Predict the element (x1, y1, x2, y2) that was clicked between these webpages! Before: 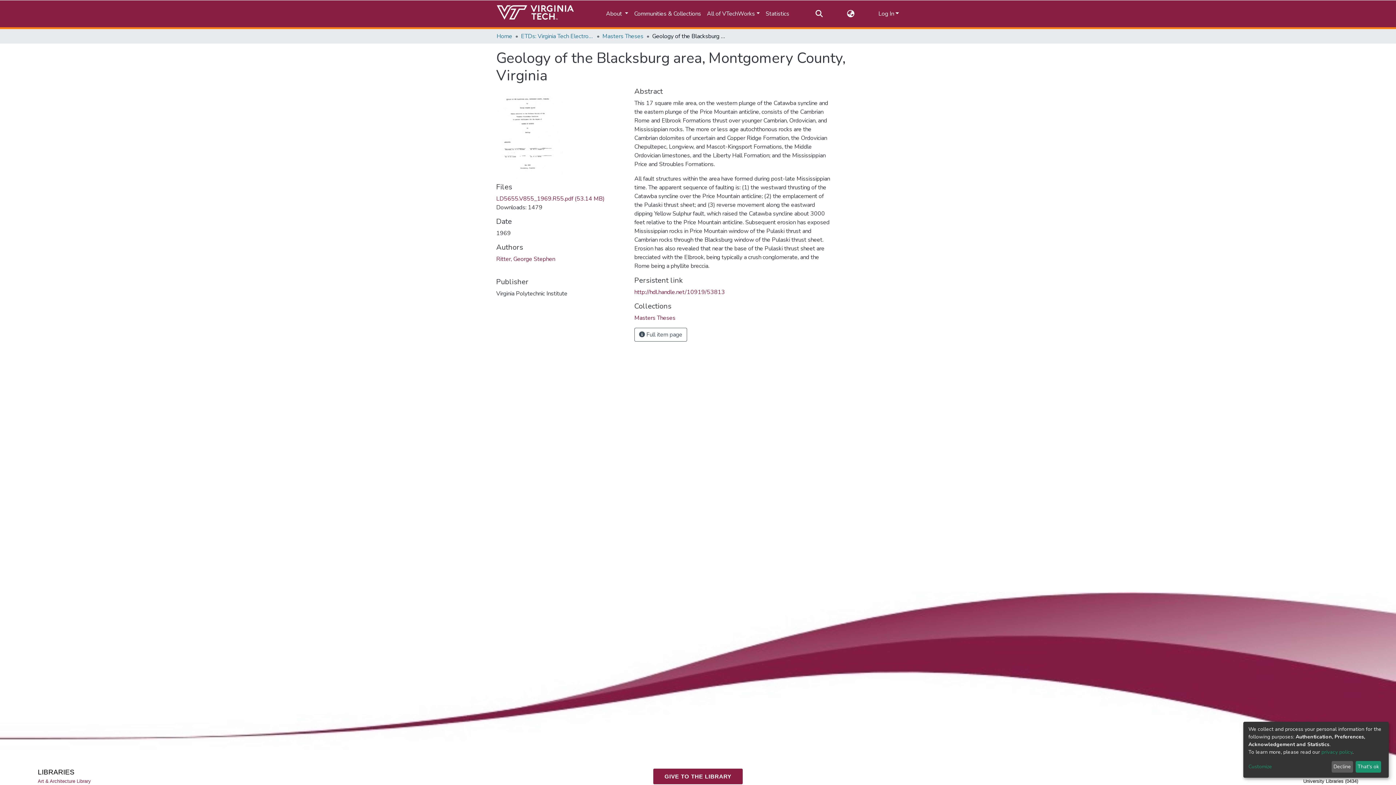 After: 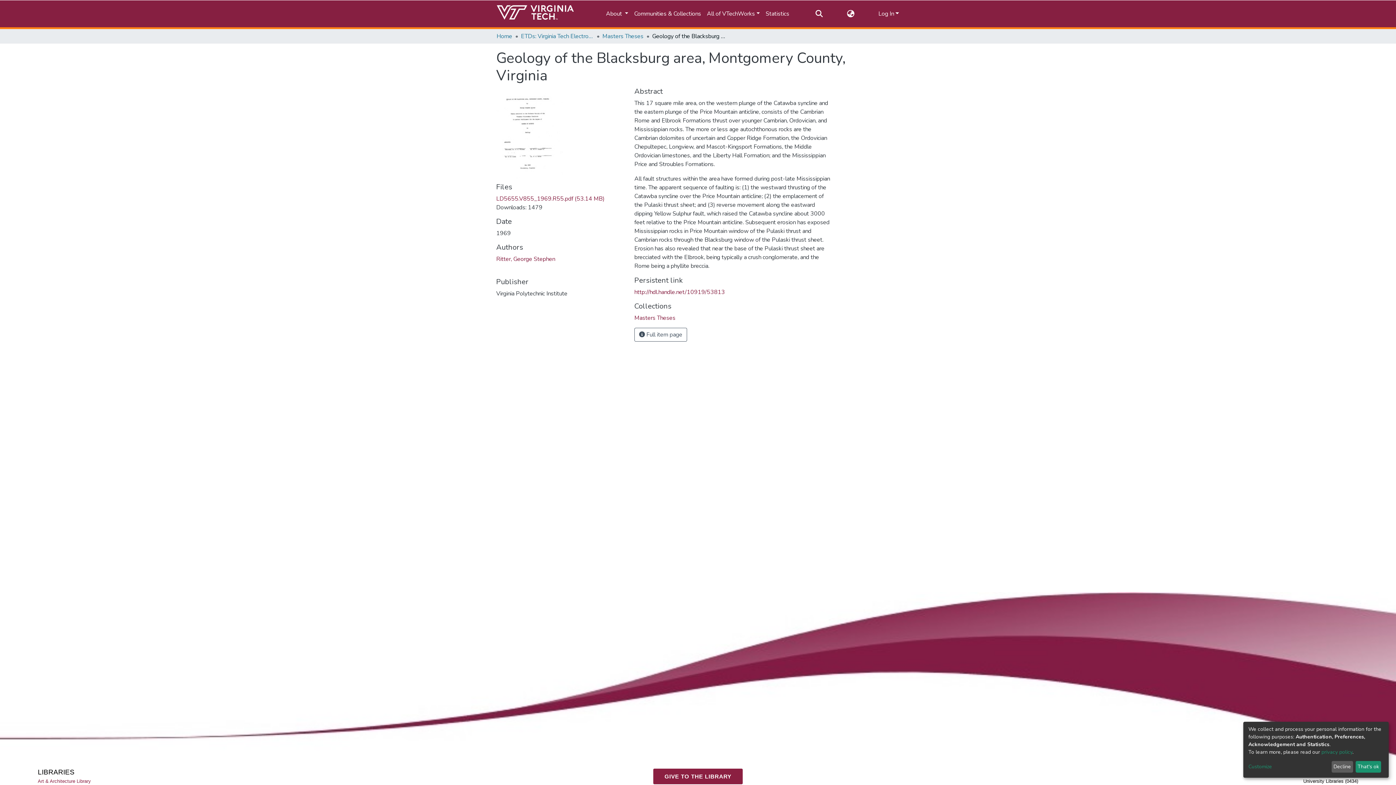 Action: bbox: (634, 99, 725, 107) label: http://hdl.handle.net/10919/53813